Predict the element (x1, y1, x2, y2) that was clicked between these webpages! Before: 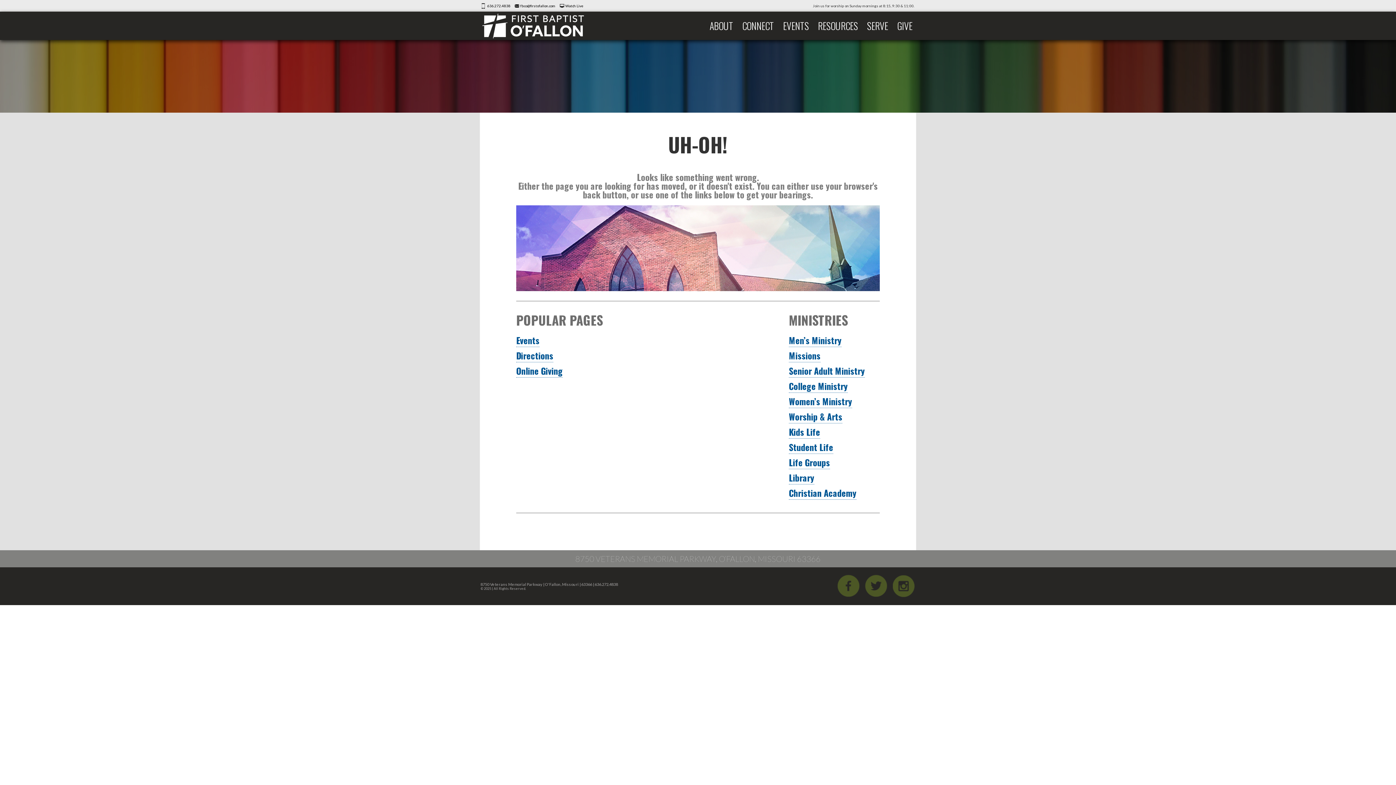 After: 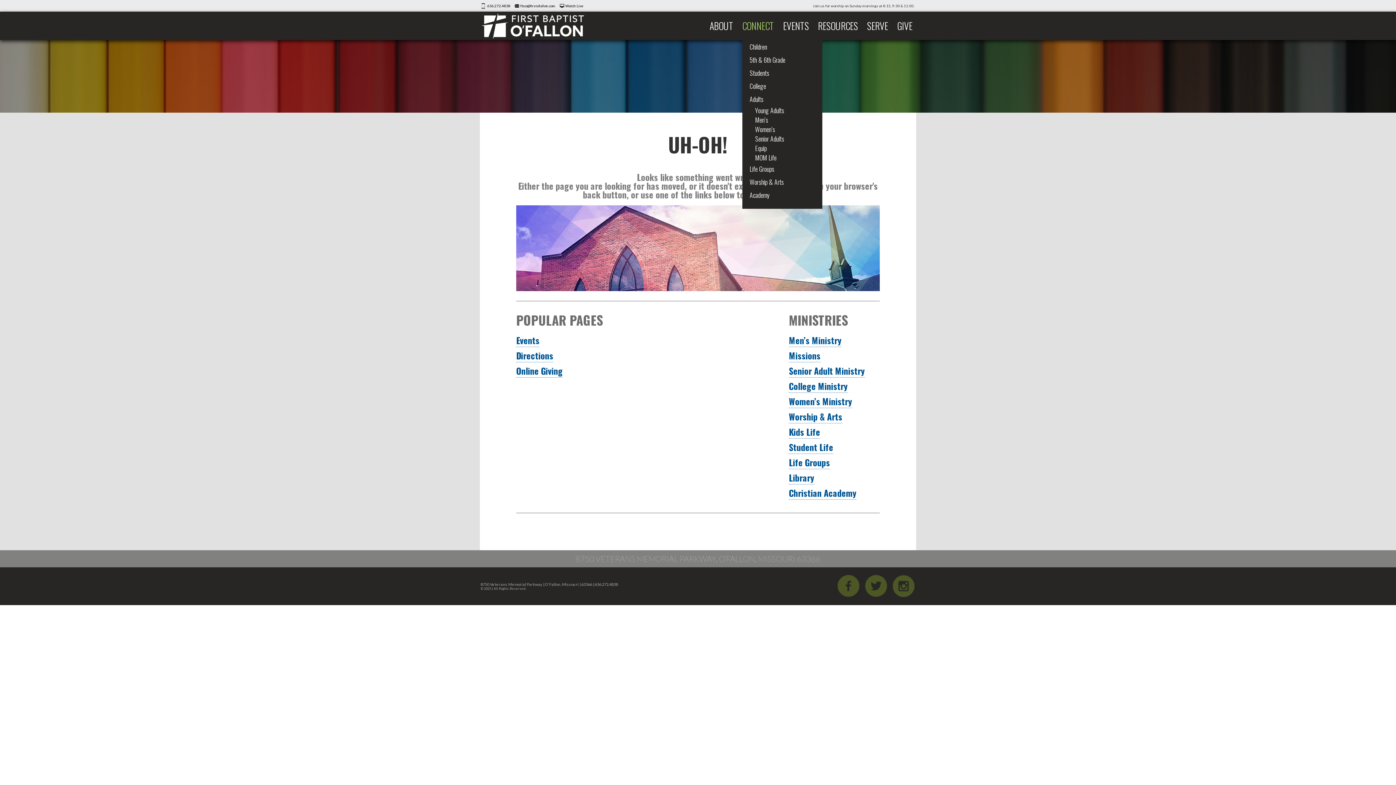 Action: bbox: (742, 18, 774, 32) label: CONNECT